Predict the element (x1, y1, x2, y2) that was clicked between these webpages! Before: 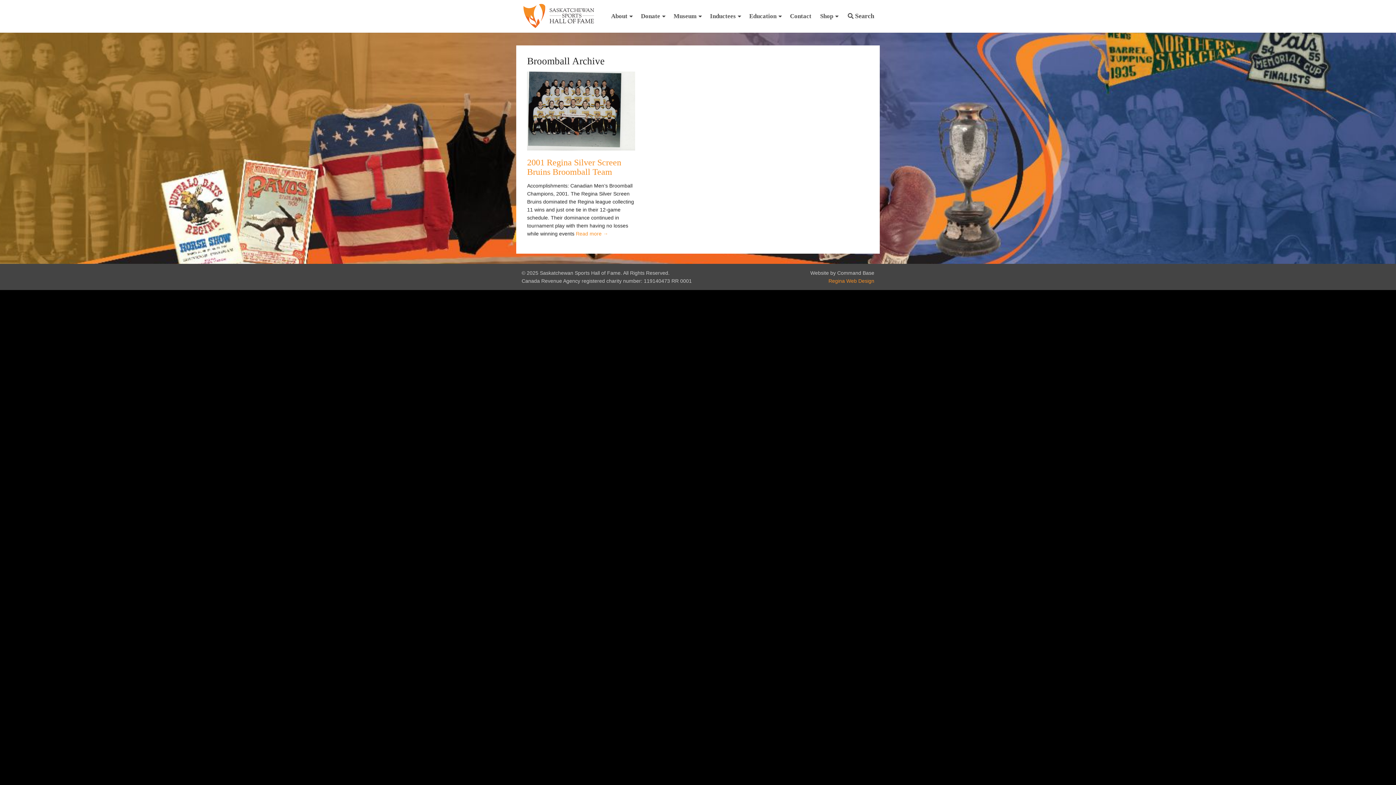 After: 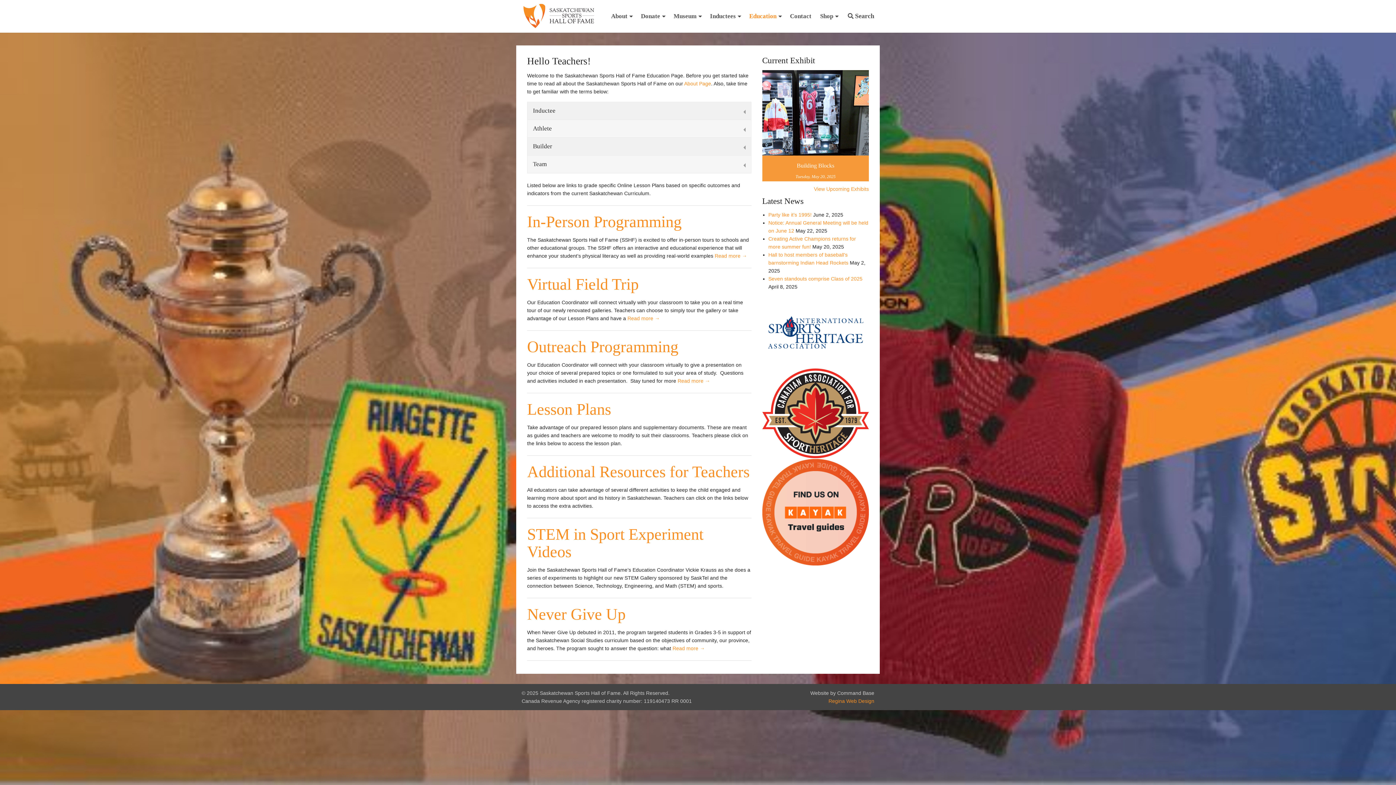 Action: bbox: (745, 0, 785, 32) label: Education